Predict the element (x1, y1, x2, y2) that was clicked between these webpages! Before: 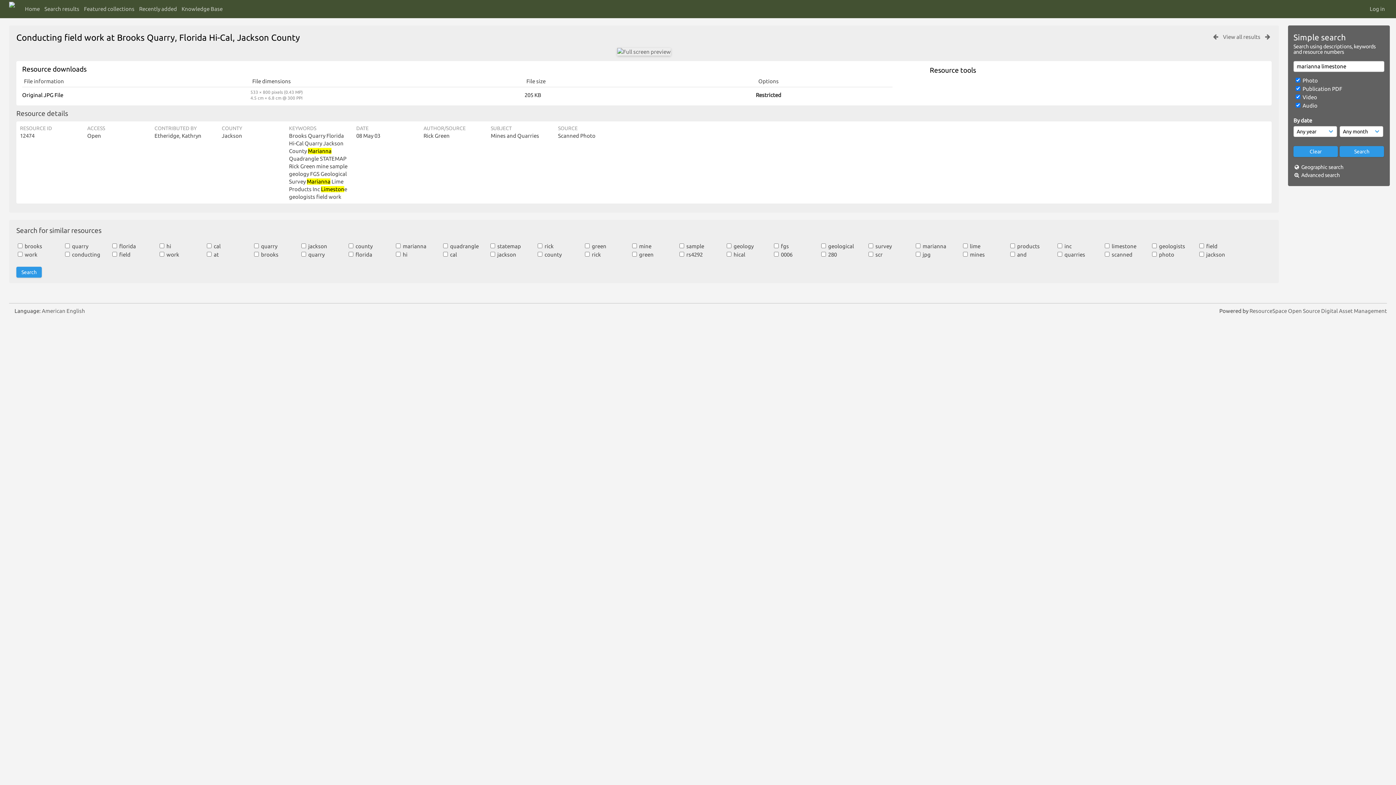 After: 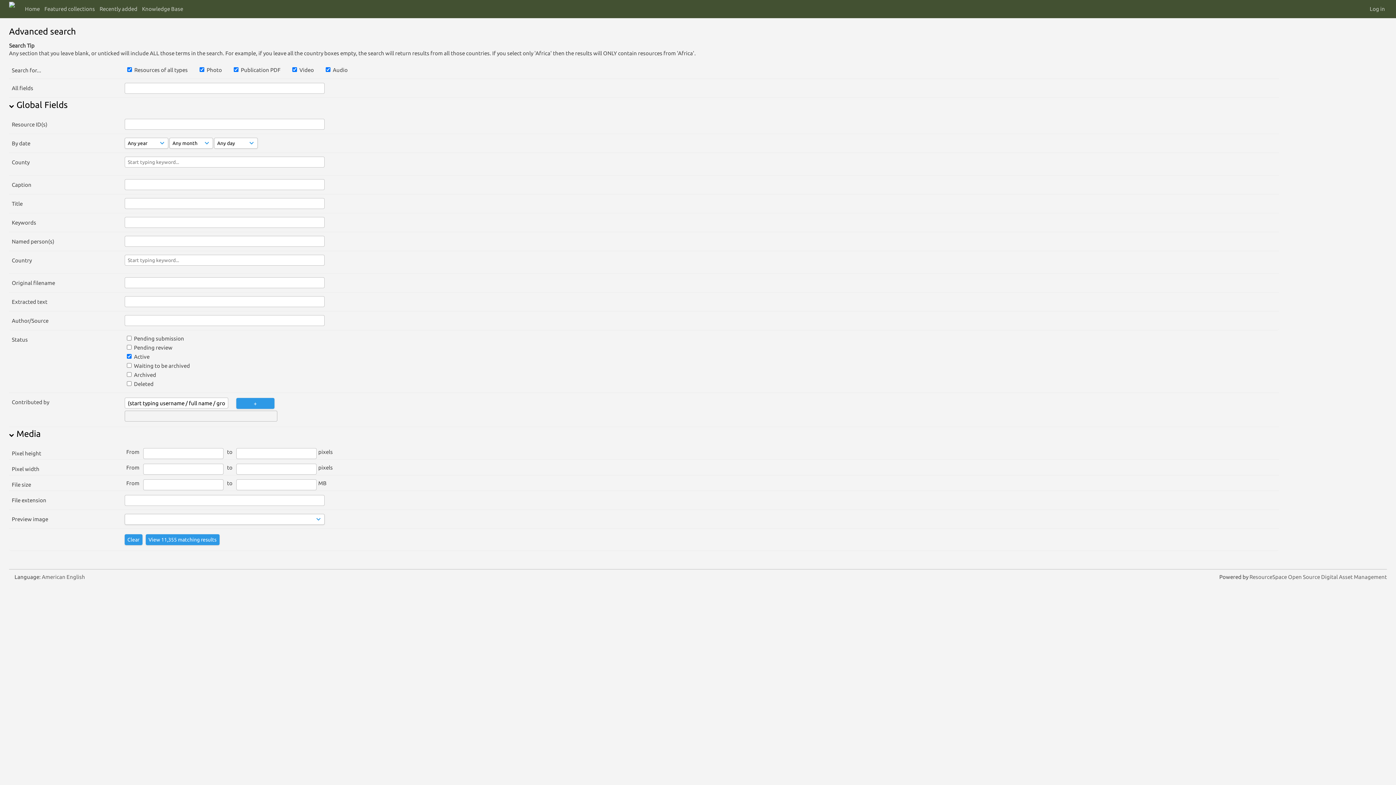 Action: label: Advanced search bbox: (1301, 172, 1340, 178)